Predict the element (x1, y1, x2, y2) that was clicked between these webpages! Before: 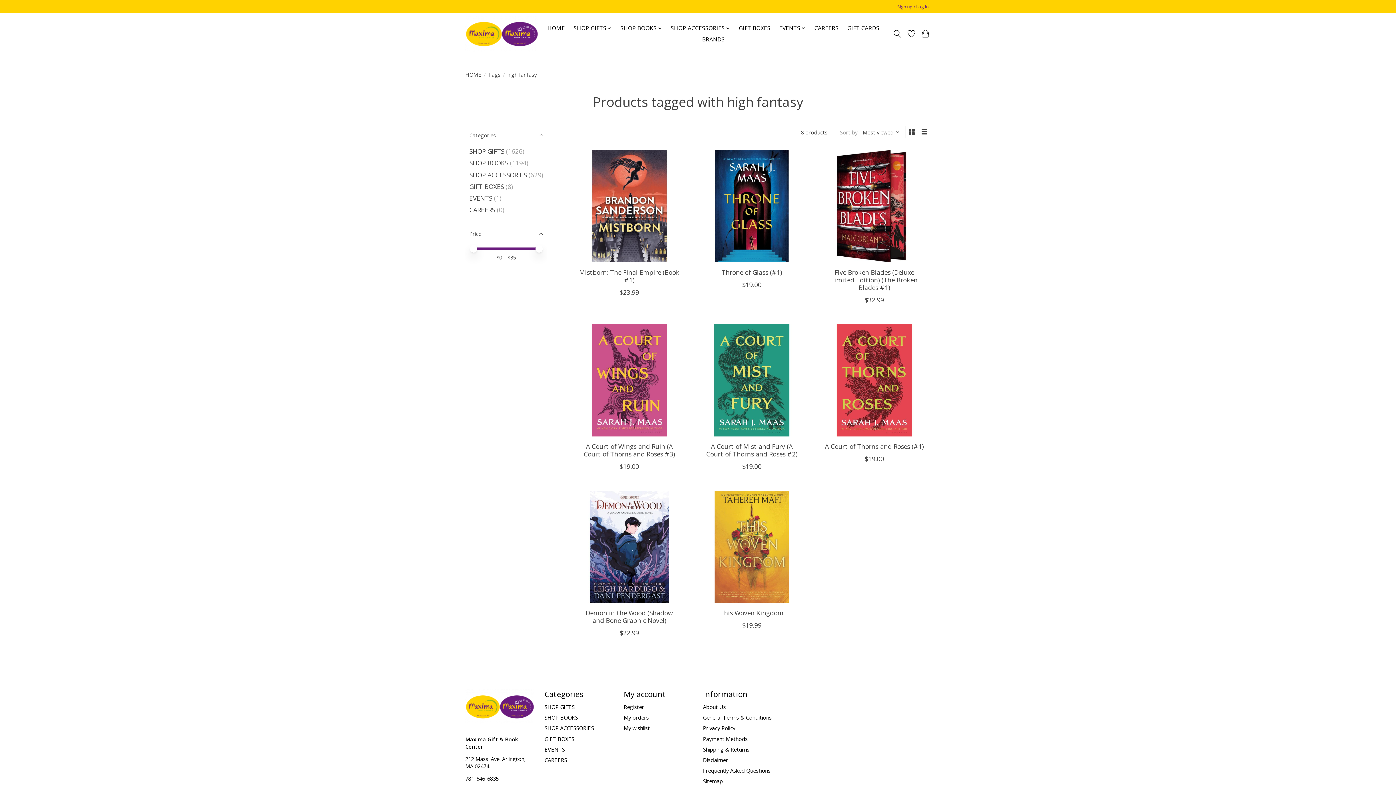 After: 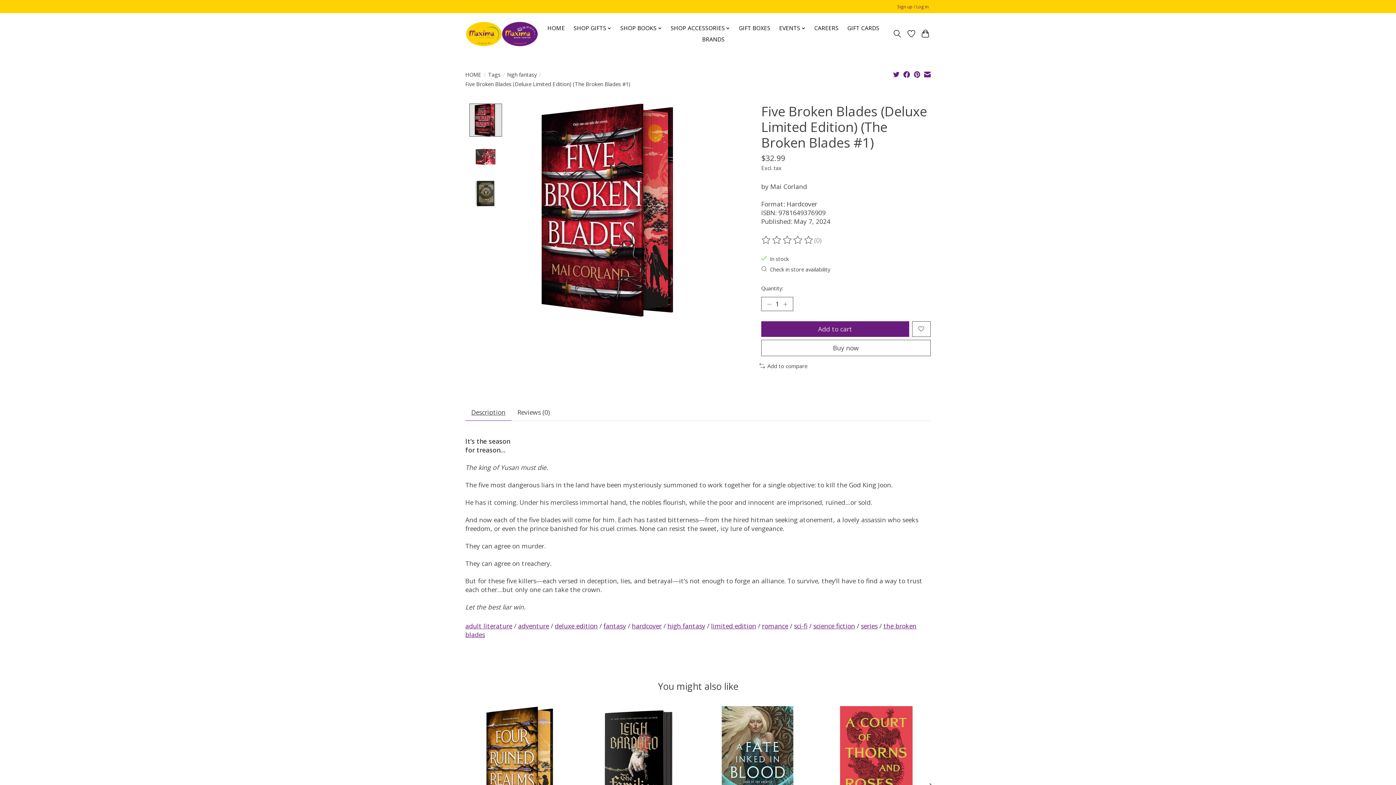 Action: bbox: (831, 267, 917, 291) label: Five Broken Blades (Deluxe Limited Edition) (The Broken Blades #1)